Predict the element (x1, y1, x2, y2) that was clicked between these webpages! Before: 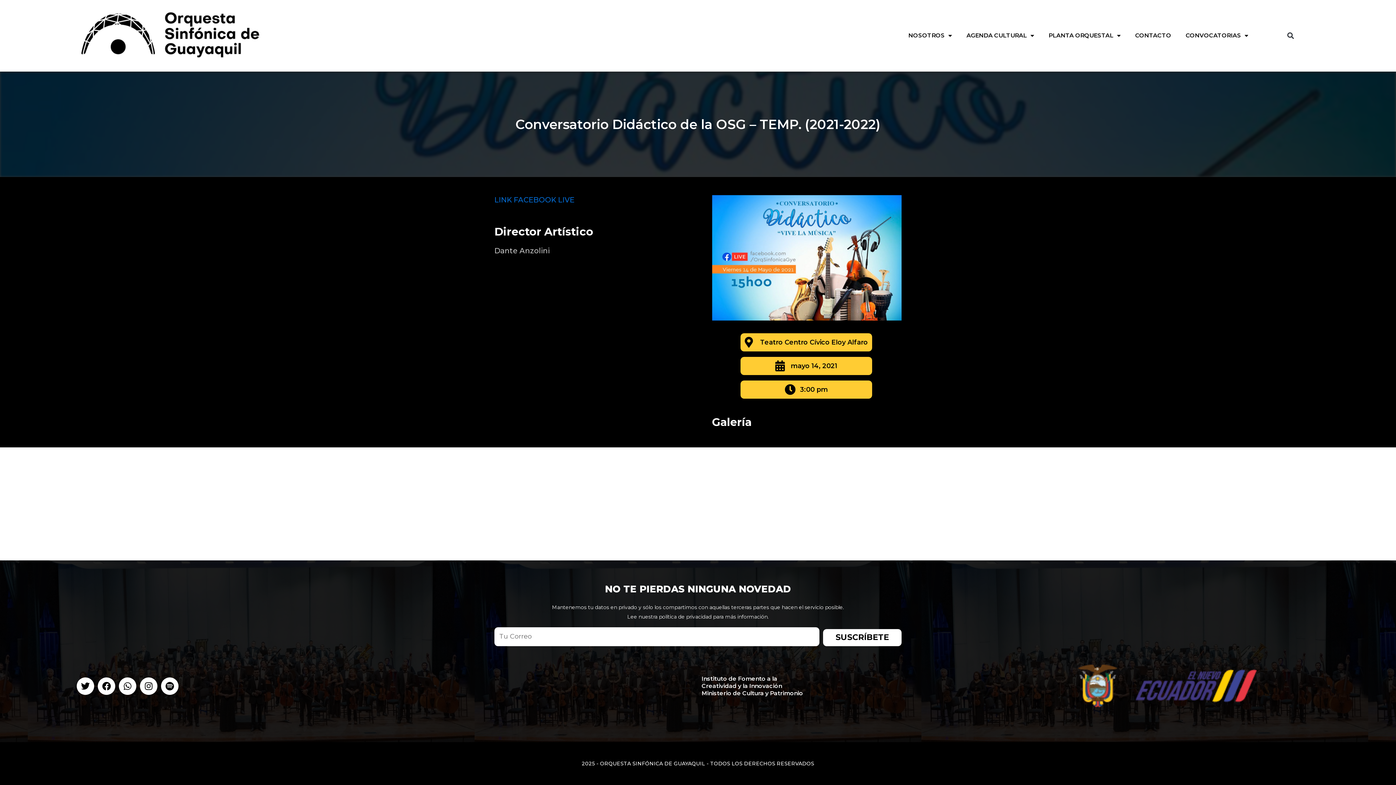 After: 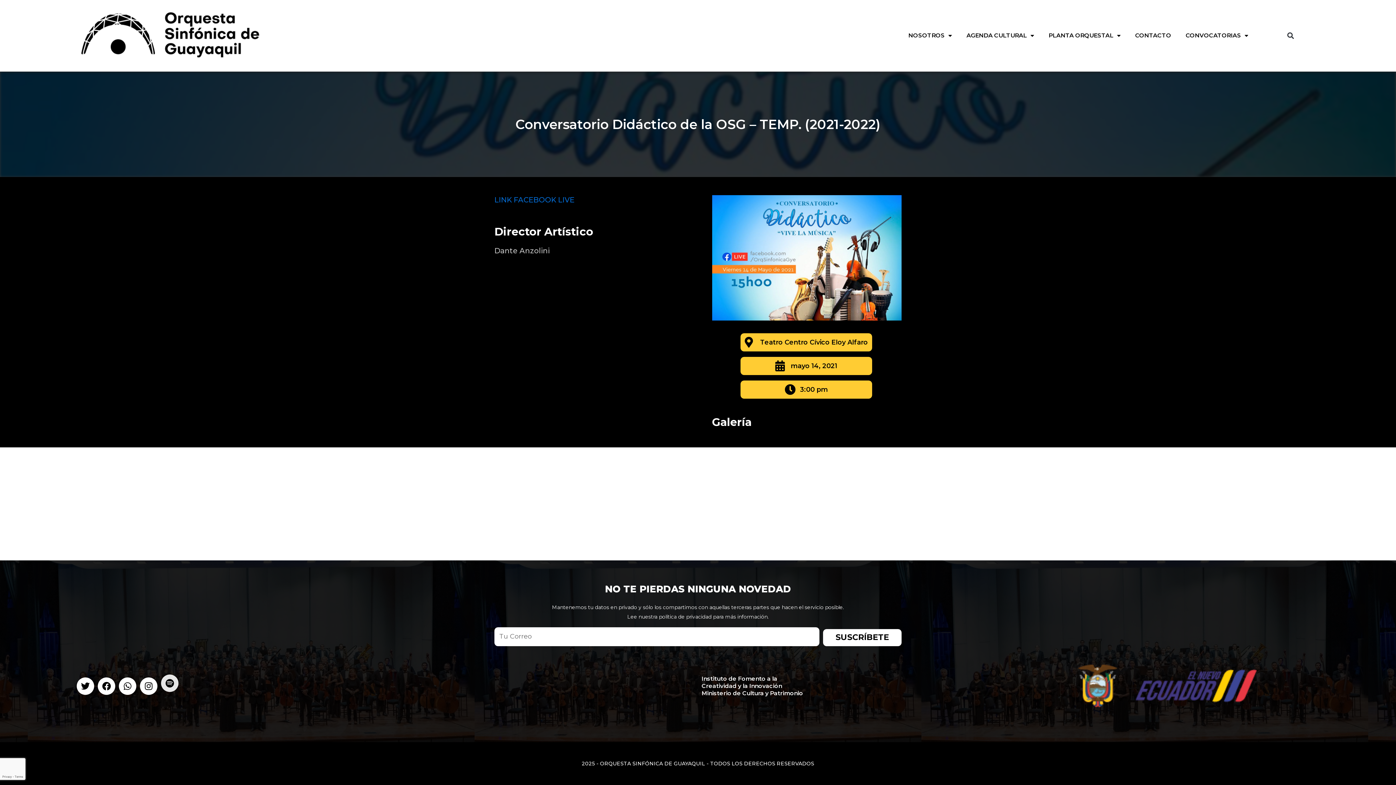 Action: bbox: (161, 677, 178, 695) label: Spotify